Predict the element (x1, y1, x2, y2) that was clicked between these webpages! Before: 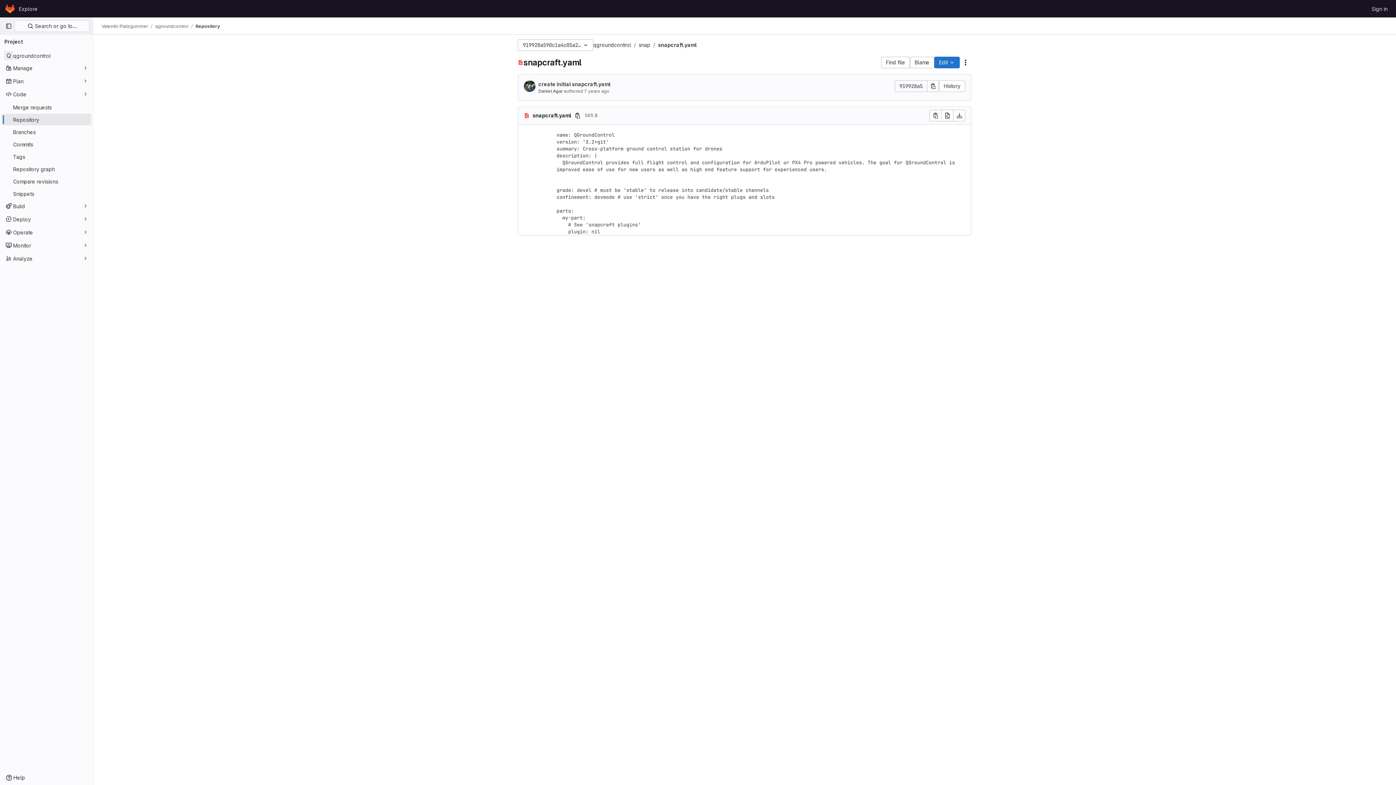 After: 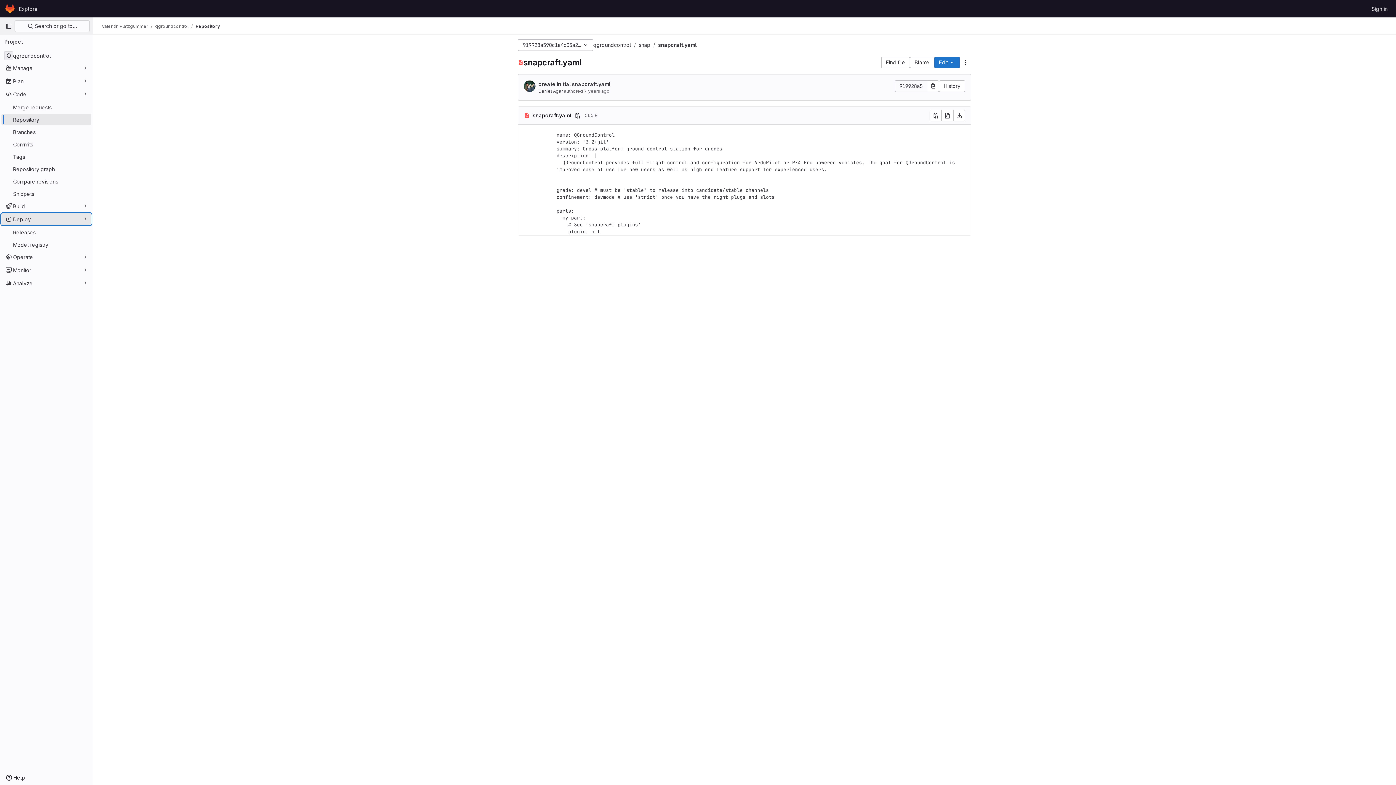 Action: bbox: (1, 213, 91, 225) label: Deploy